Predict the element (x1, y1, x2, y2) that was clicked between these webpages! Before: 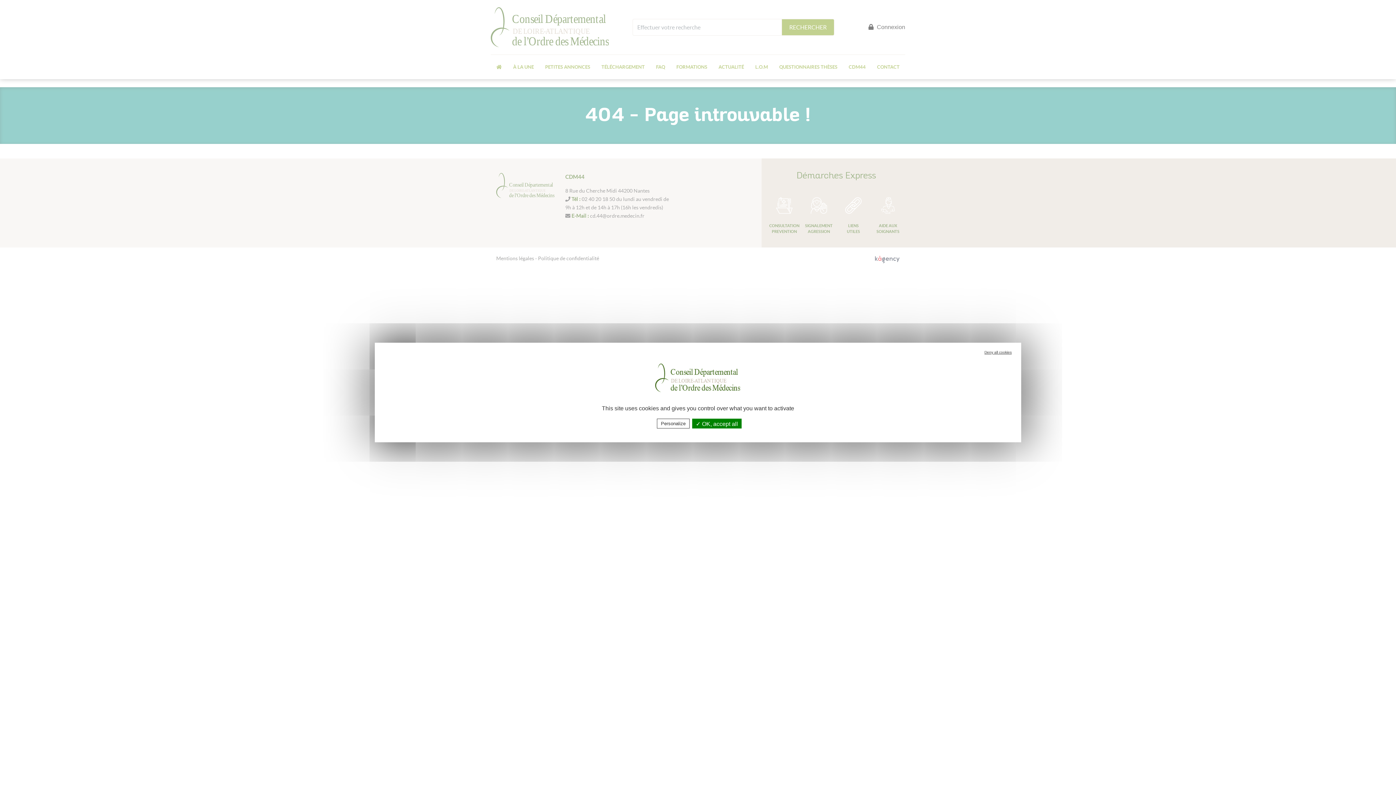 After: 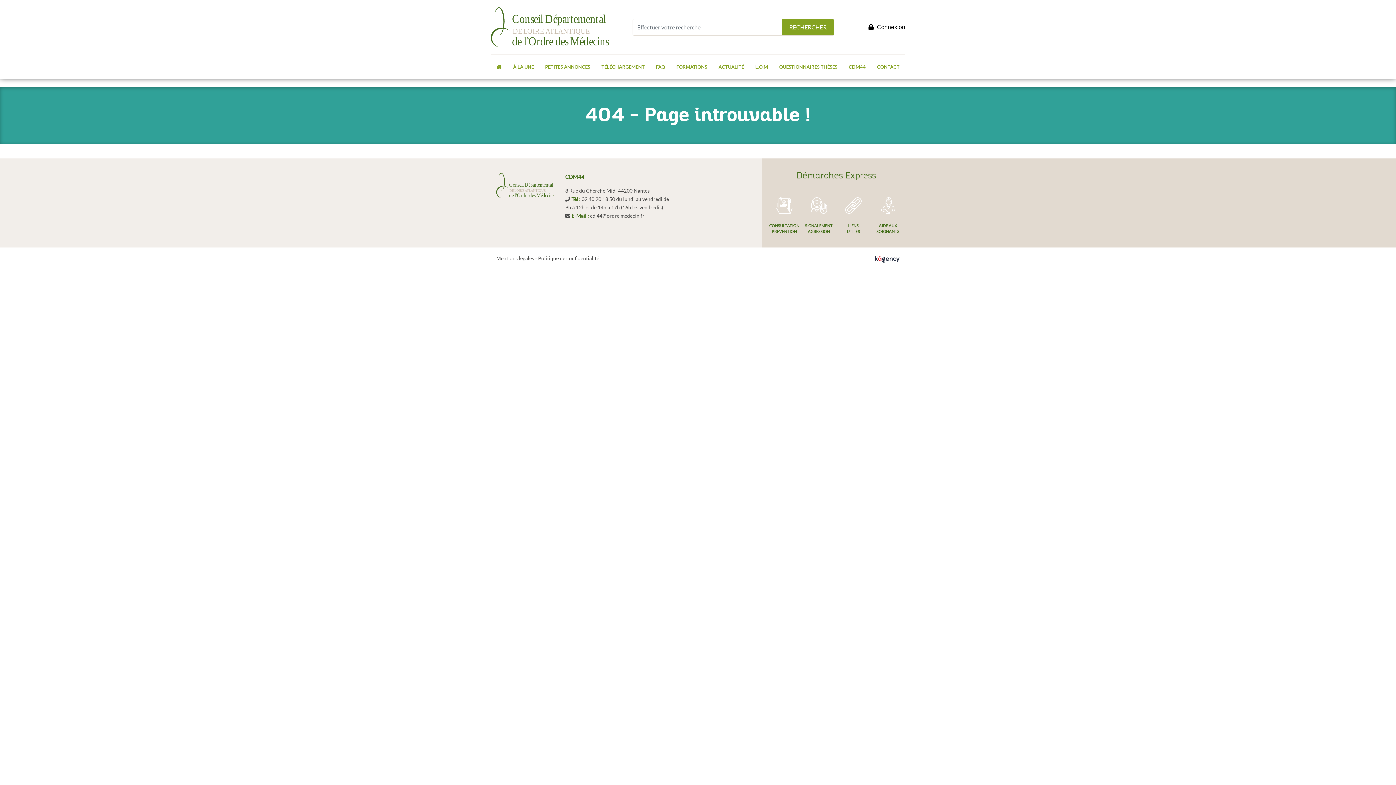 Action: label:  OK, accept all bbox: (692, 419, 741, 428)